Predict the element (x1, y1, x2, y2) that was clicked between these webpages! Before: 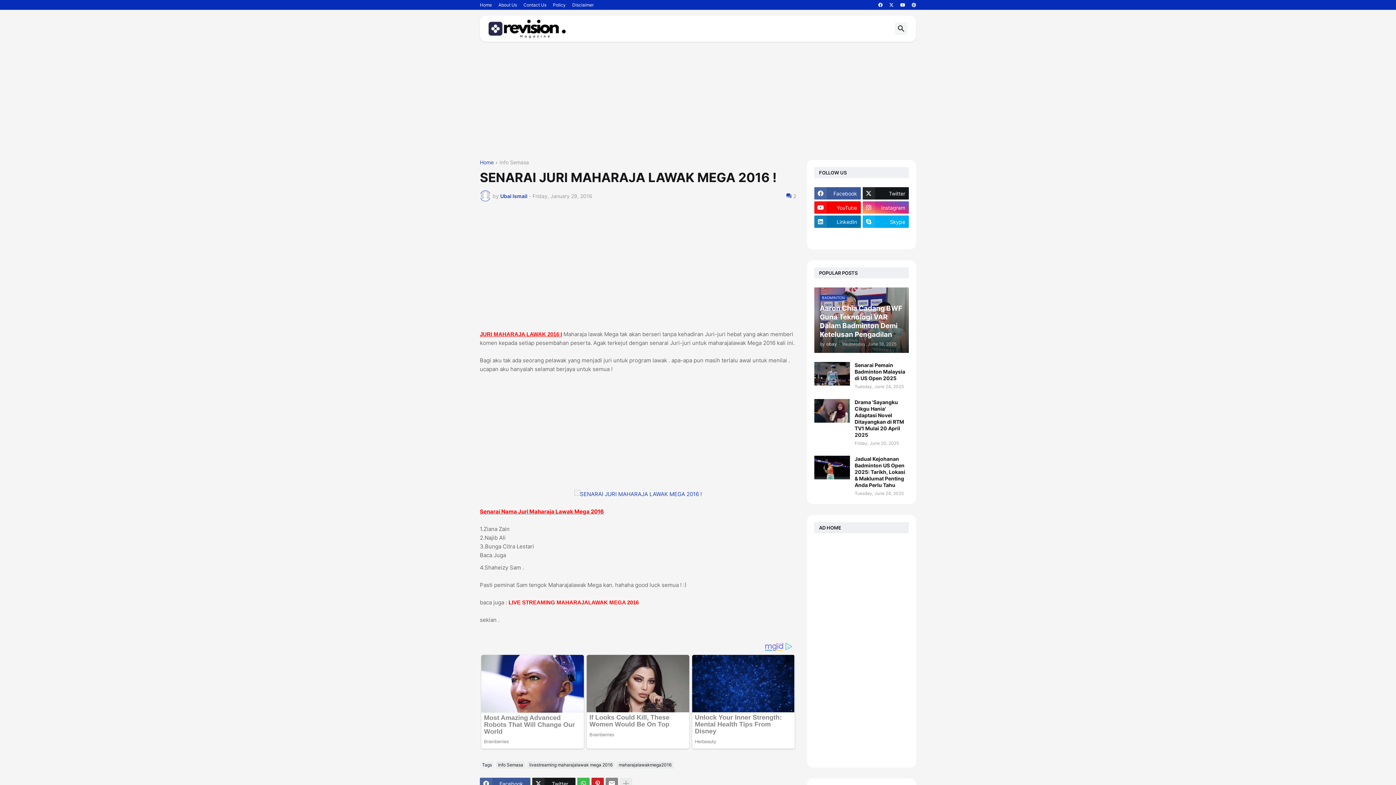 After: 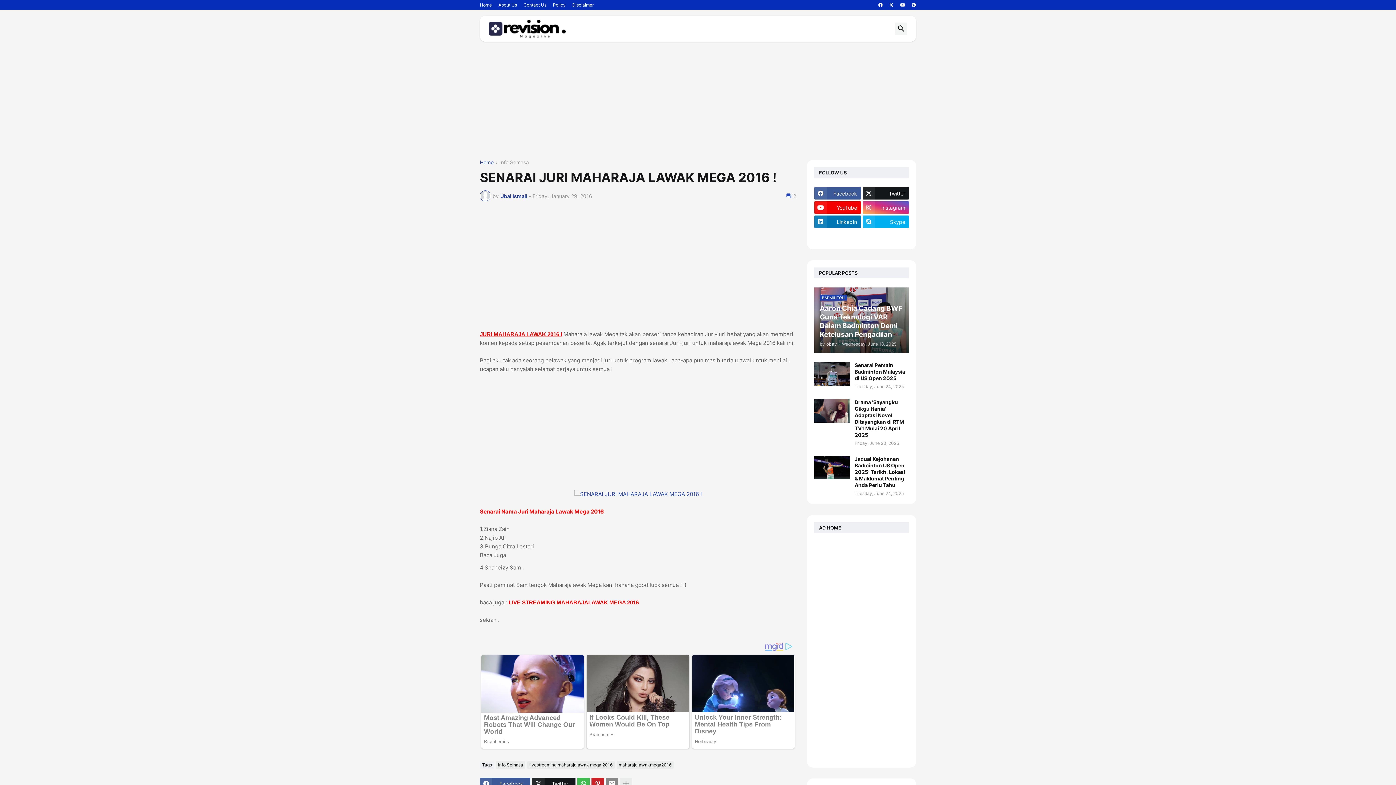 Action: bbox: (900, 0, 905, 10)